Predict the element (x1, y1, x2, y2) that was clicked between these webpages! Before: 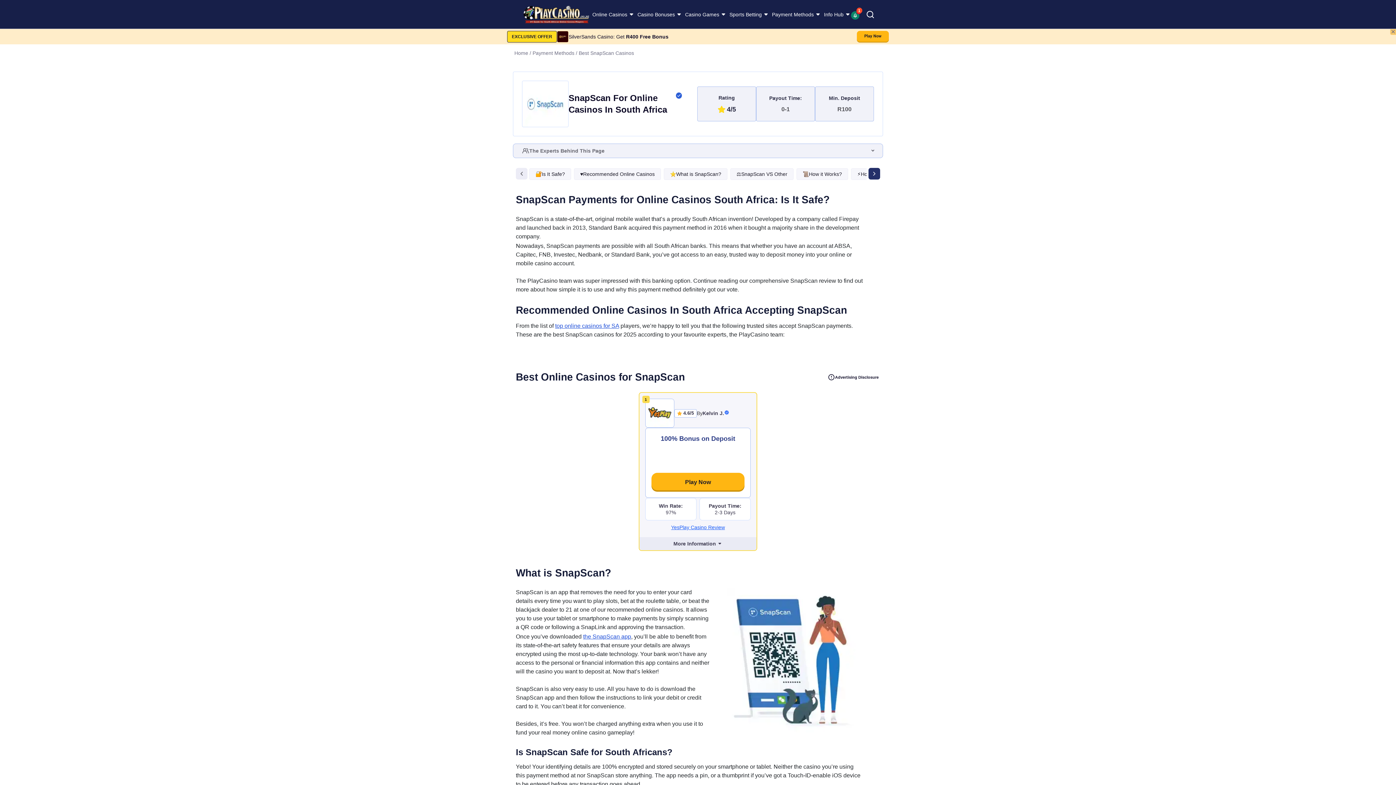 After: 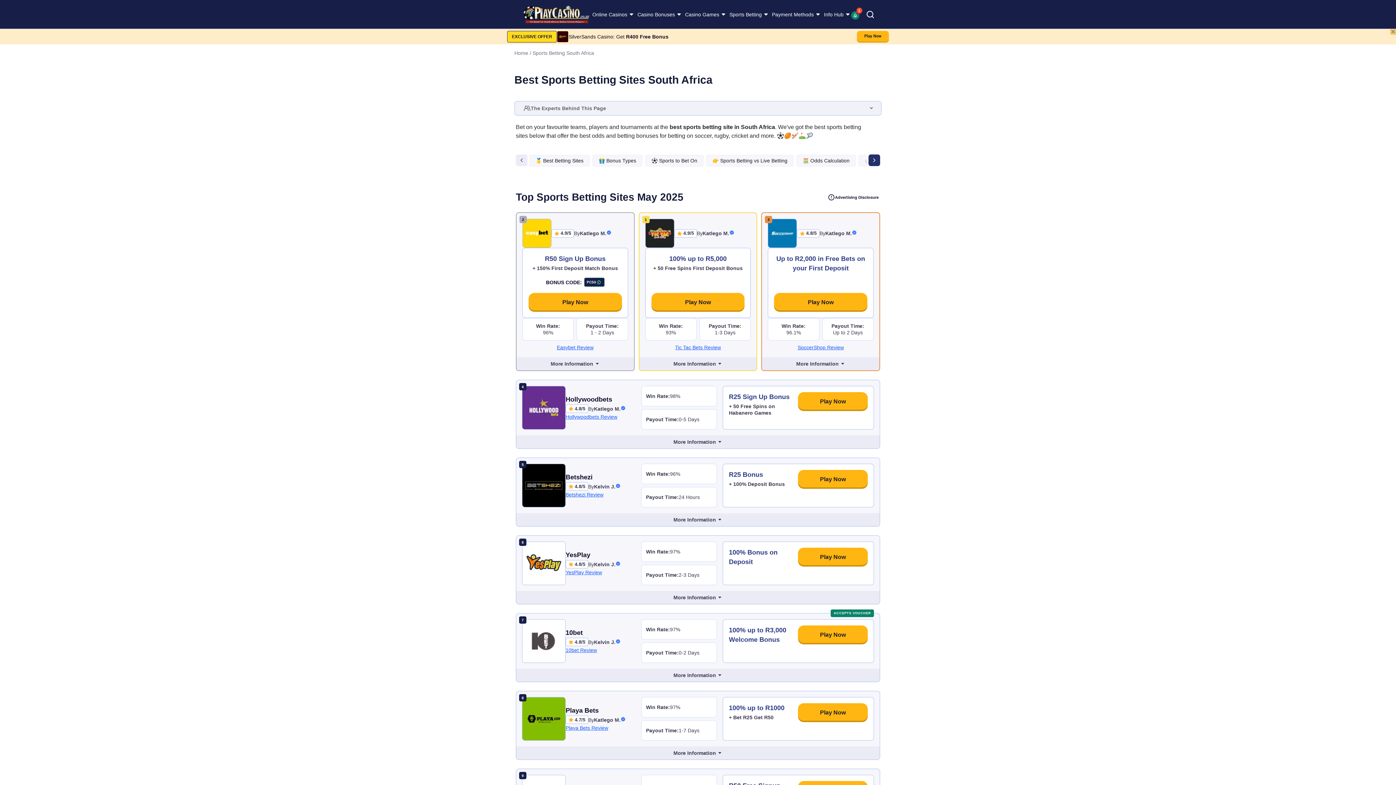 Action: bbox: (726, 3, 769, 24) label: Sports Betting link